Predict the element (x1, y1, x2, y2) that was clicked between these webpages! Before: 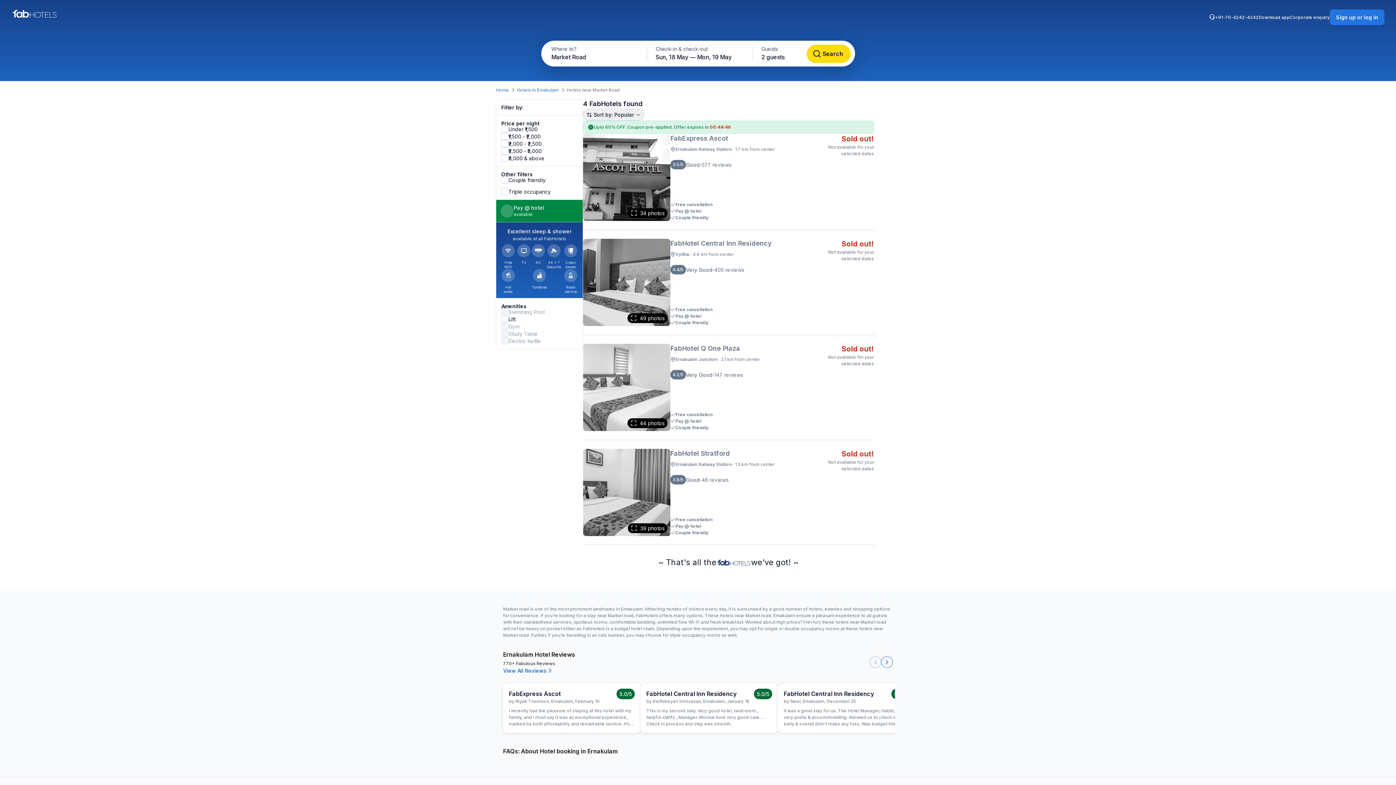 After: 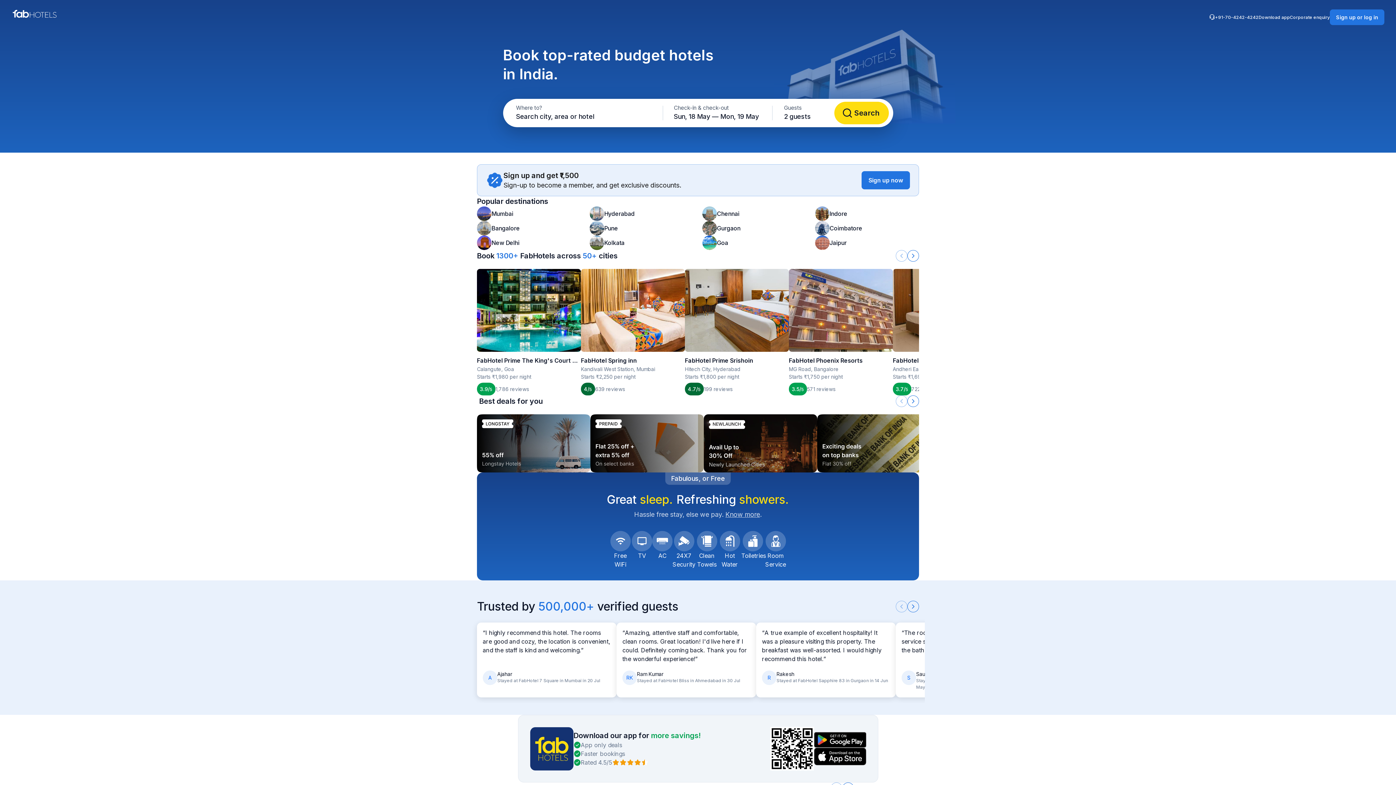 Action: label: Home bbox: (496, 86, 509, 93)